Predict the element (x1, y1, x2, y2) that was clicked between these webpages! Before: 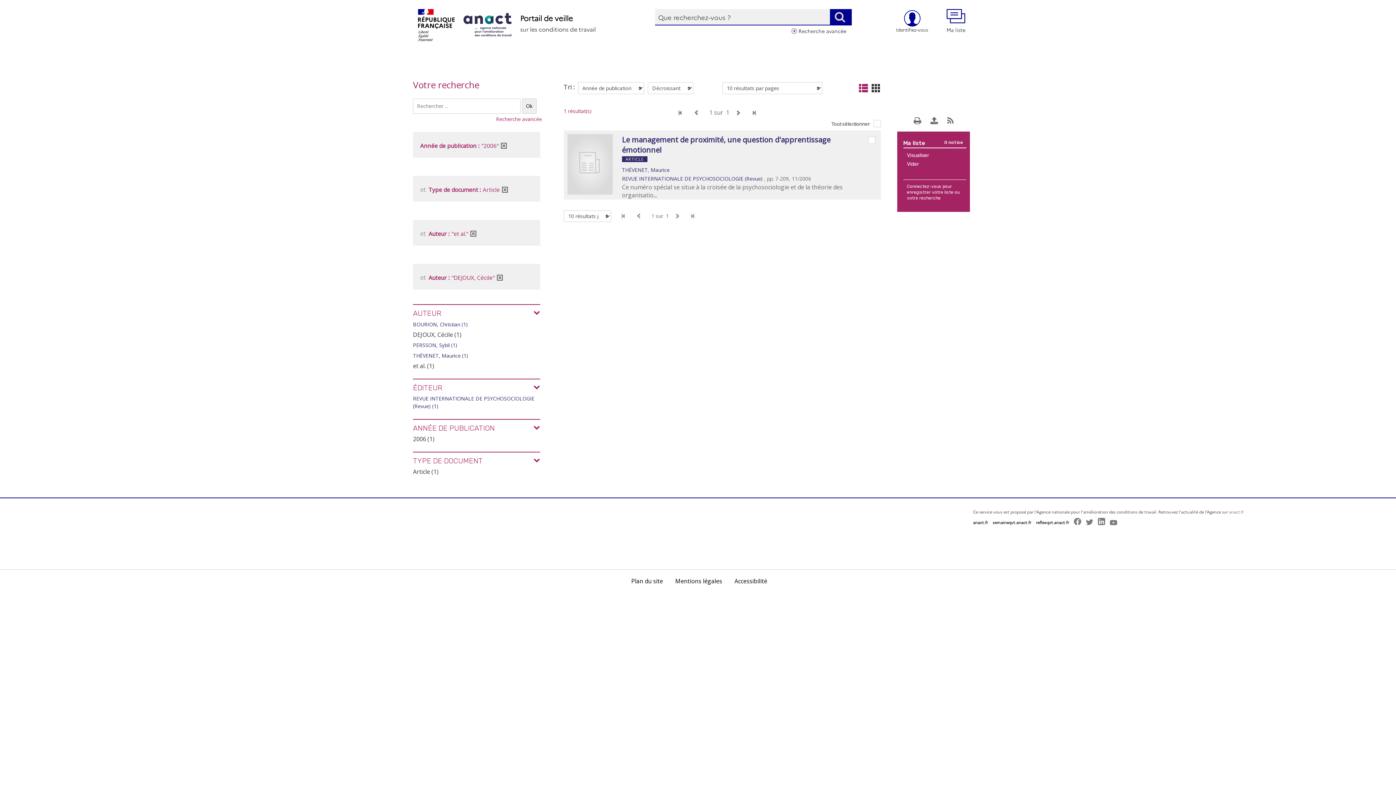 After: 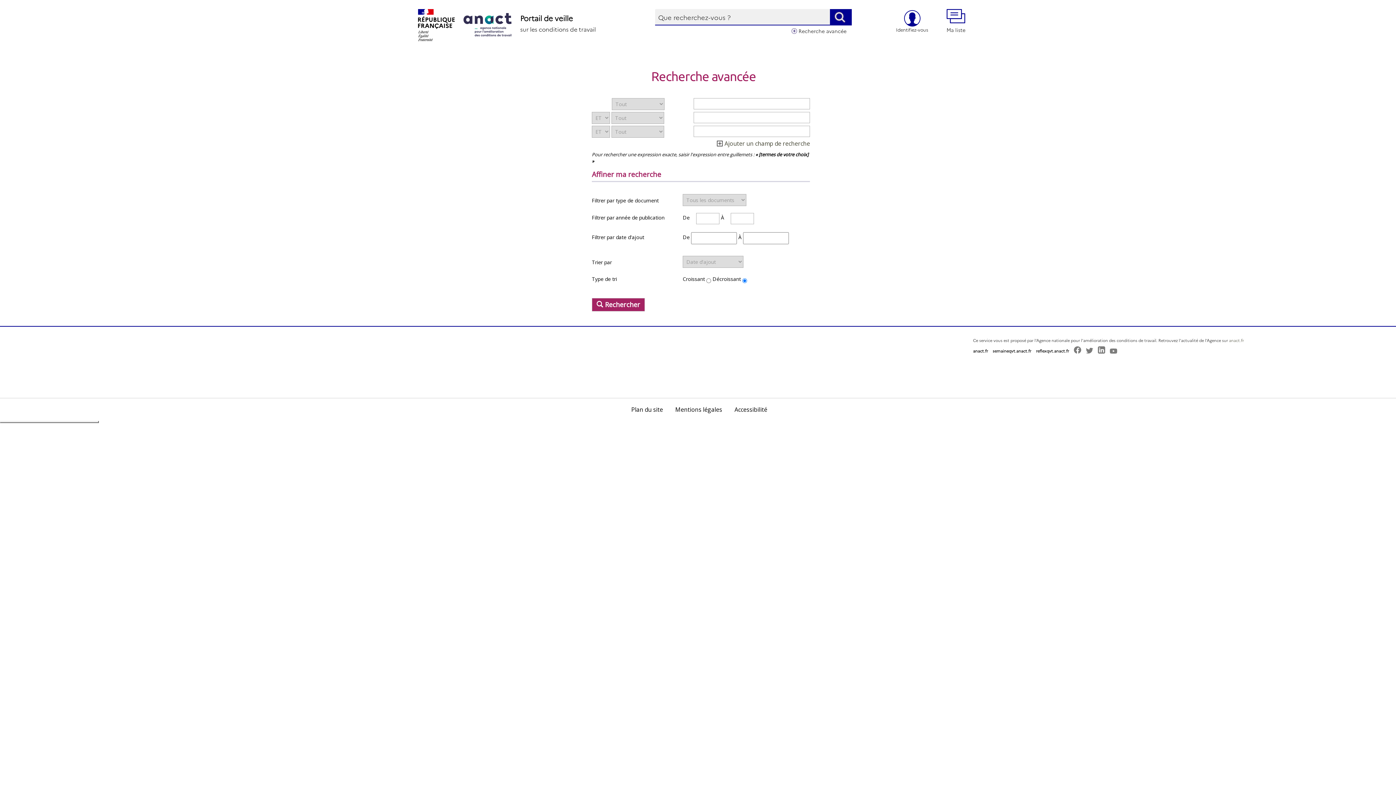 Action: label: Recherche avancée bbox: (798, 27, 846, 34)